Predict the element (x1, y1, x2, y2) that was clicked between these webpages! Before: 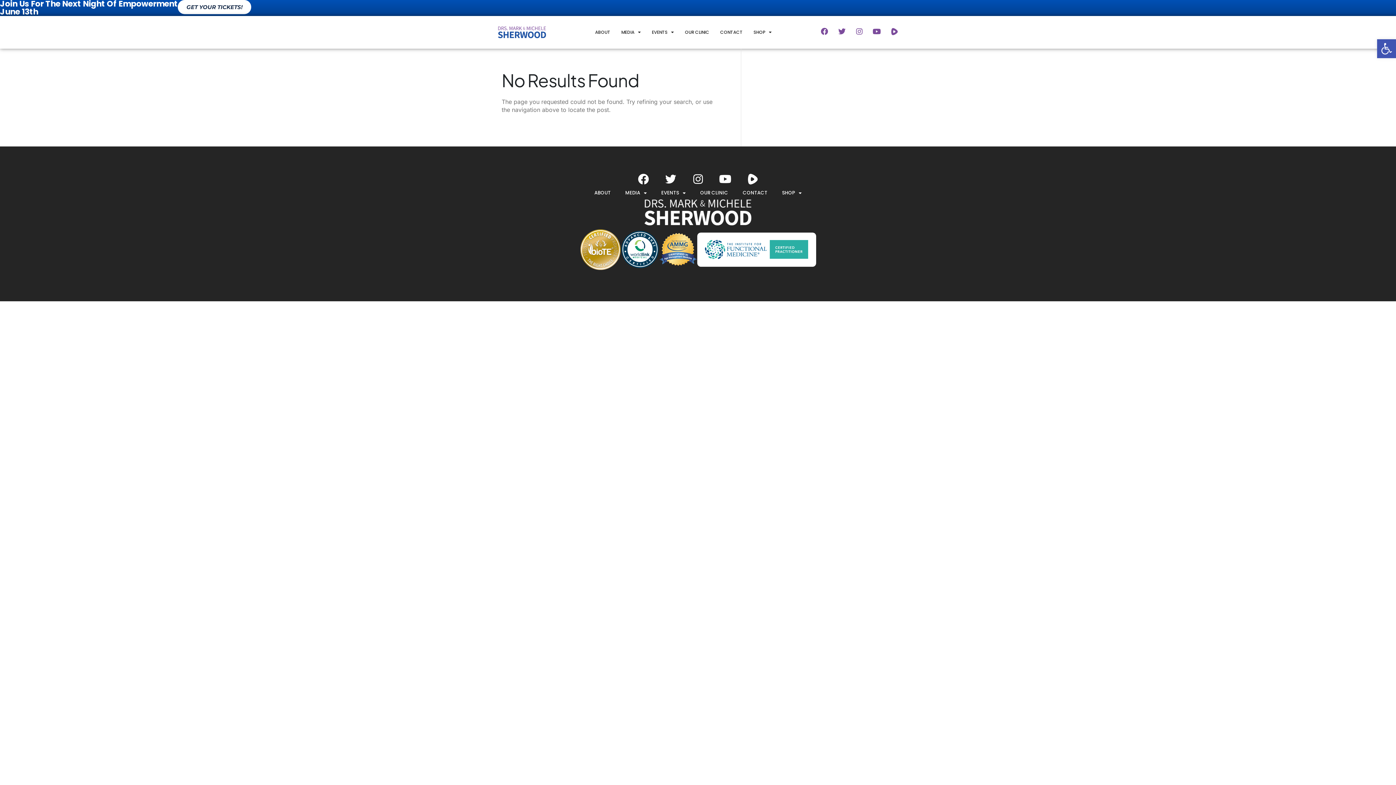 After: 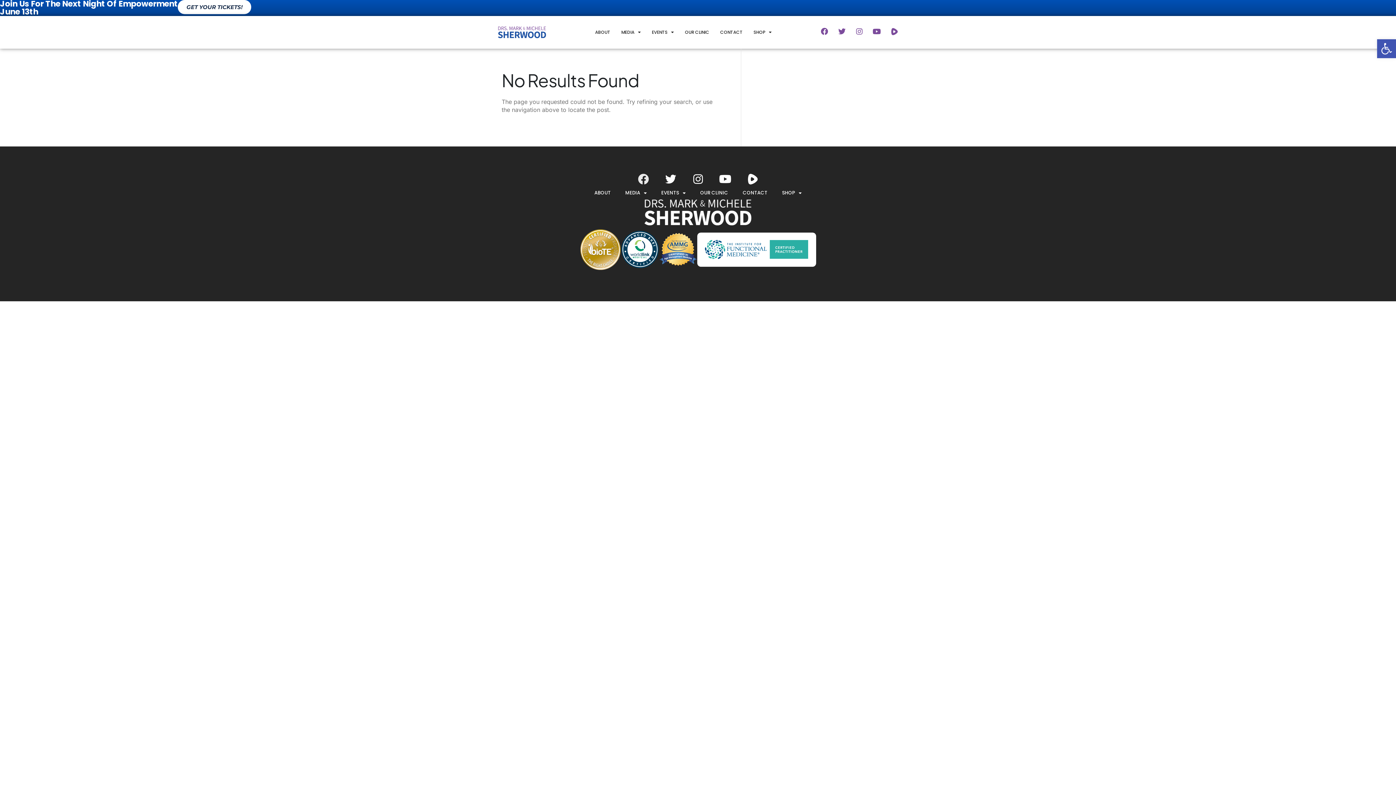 Action: bbox: (638, 173, 649, 184) label: Facebook